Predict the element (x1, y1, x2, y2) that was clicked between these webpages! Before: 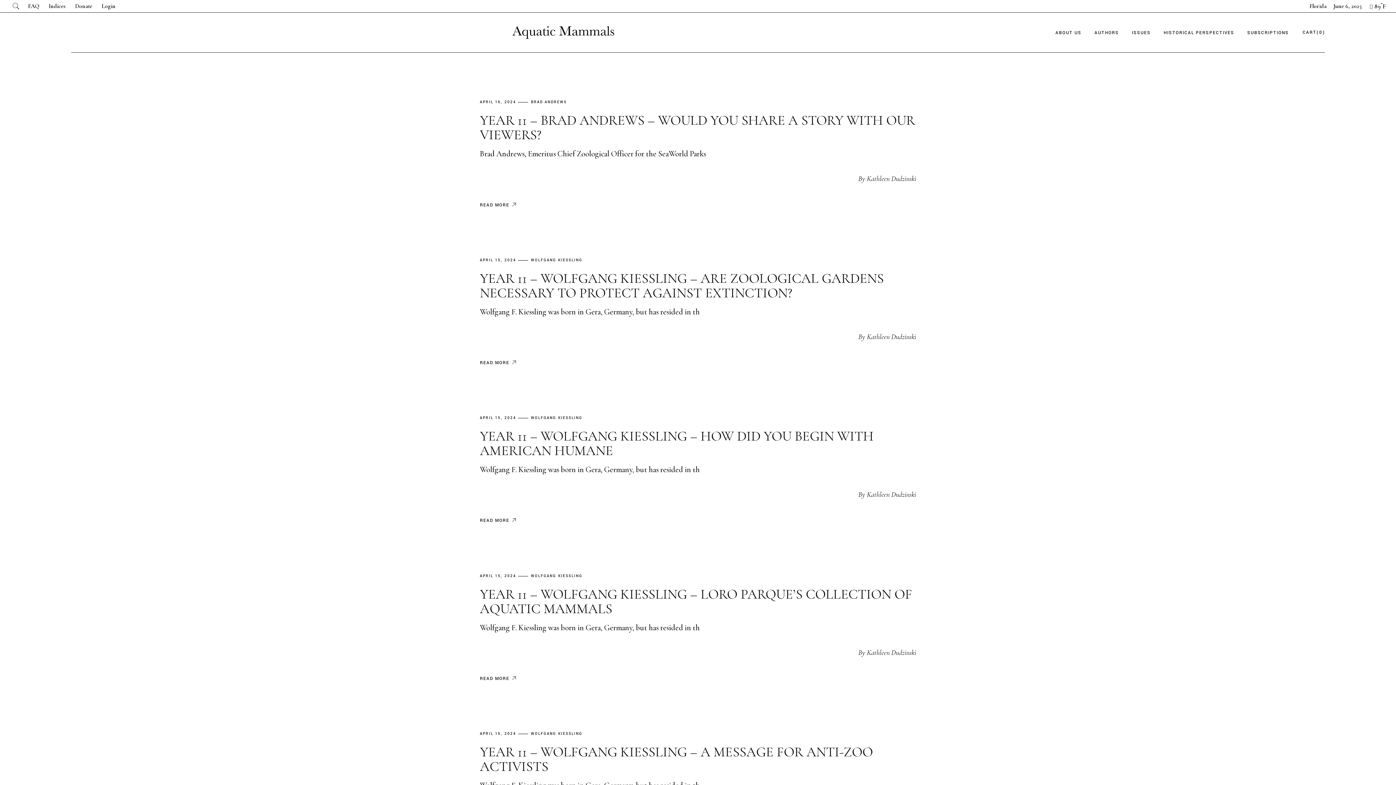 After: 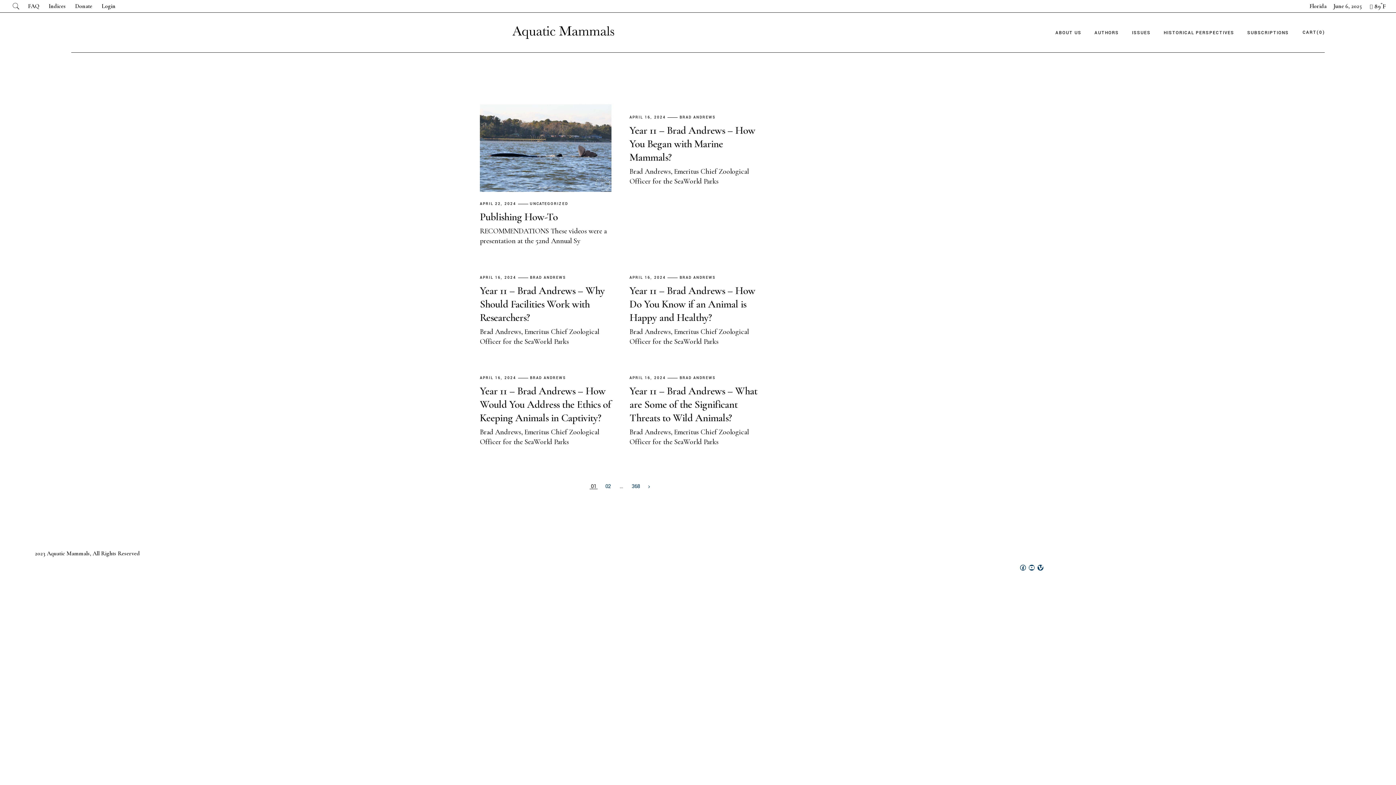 Action: bbox: (480, 258, 516, 262) label: APRIL 15, 2024